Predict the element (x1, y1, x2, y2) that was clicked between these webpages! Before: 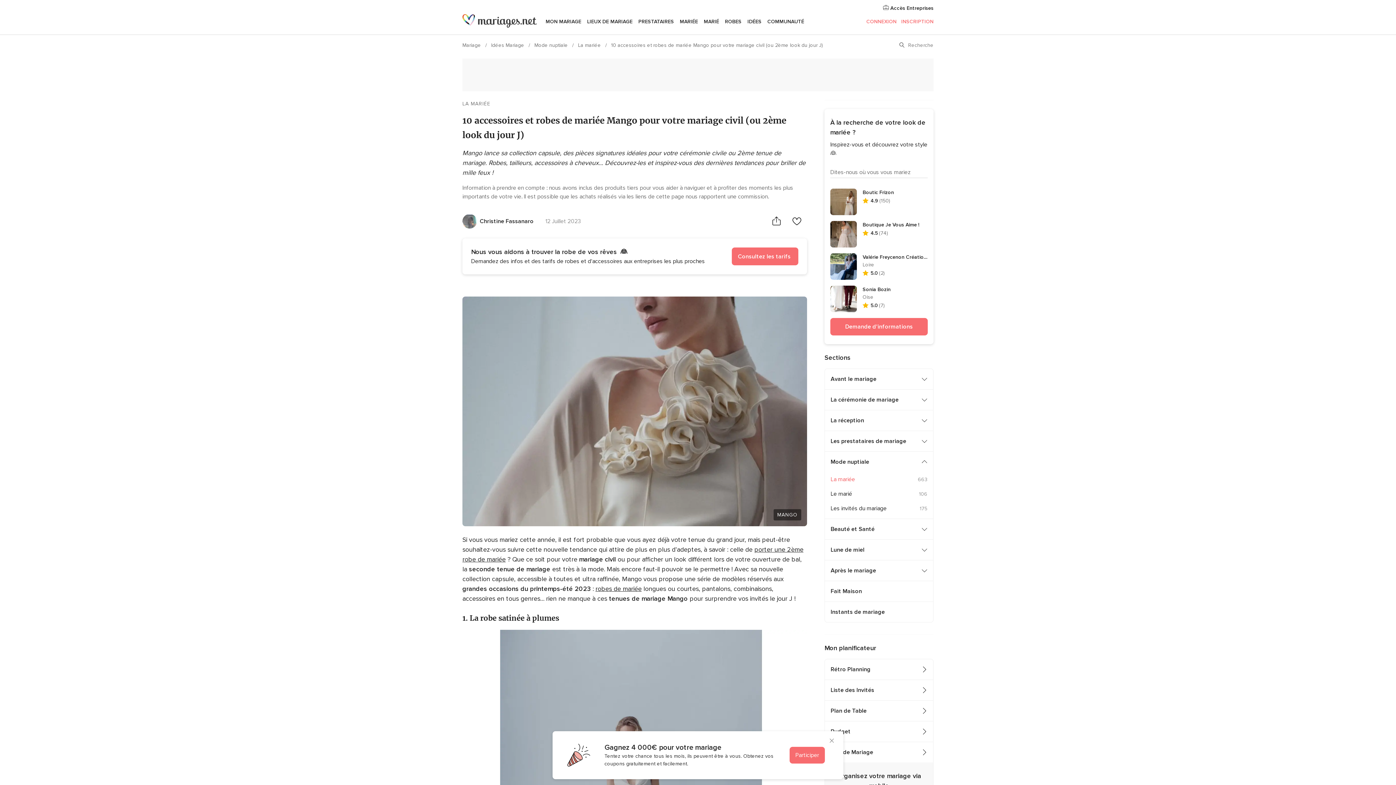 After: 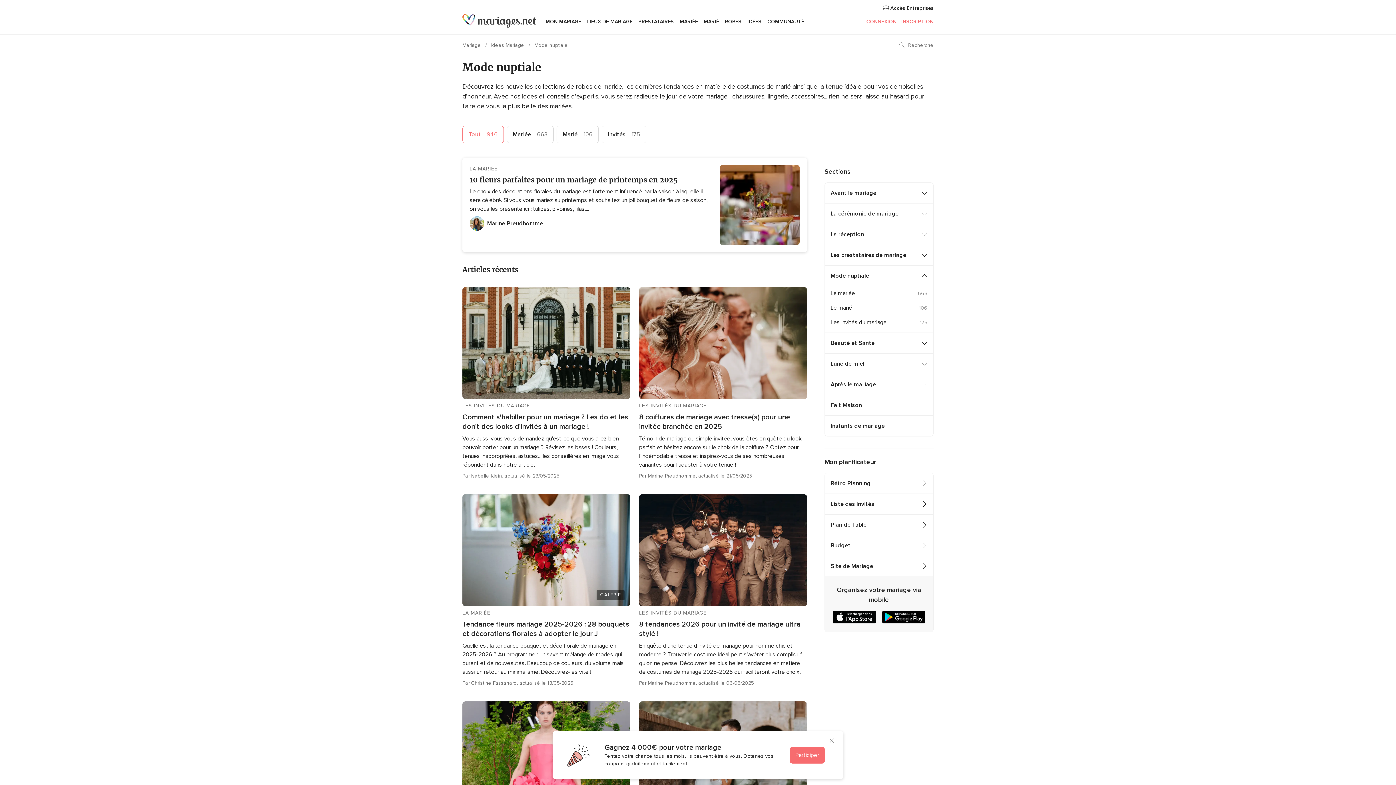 Action: bbox: (825, 452, 921, 472) label: Mode nuptiale